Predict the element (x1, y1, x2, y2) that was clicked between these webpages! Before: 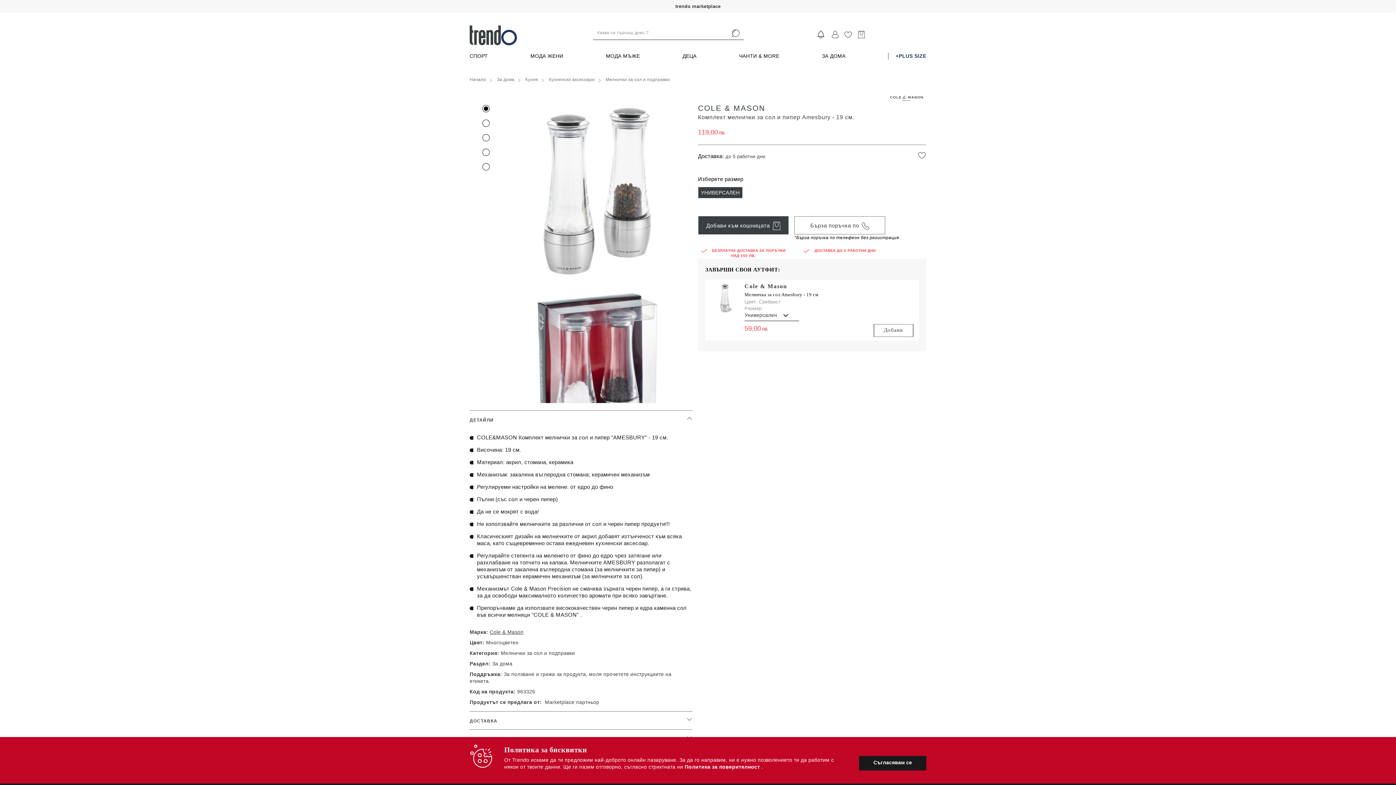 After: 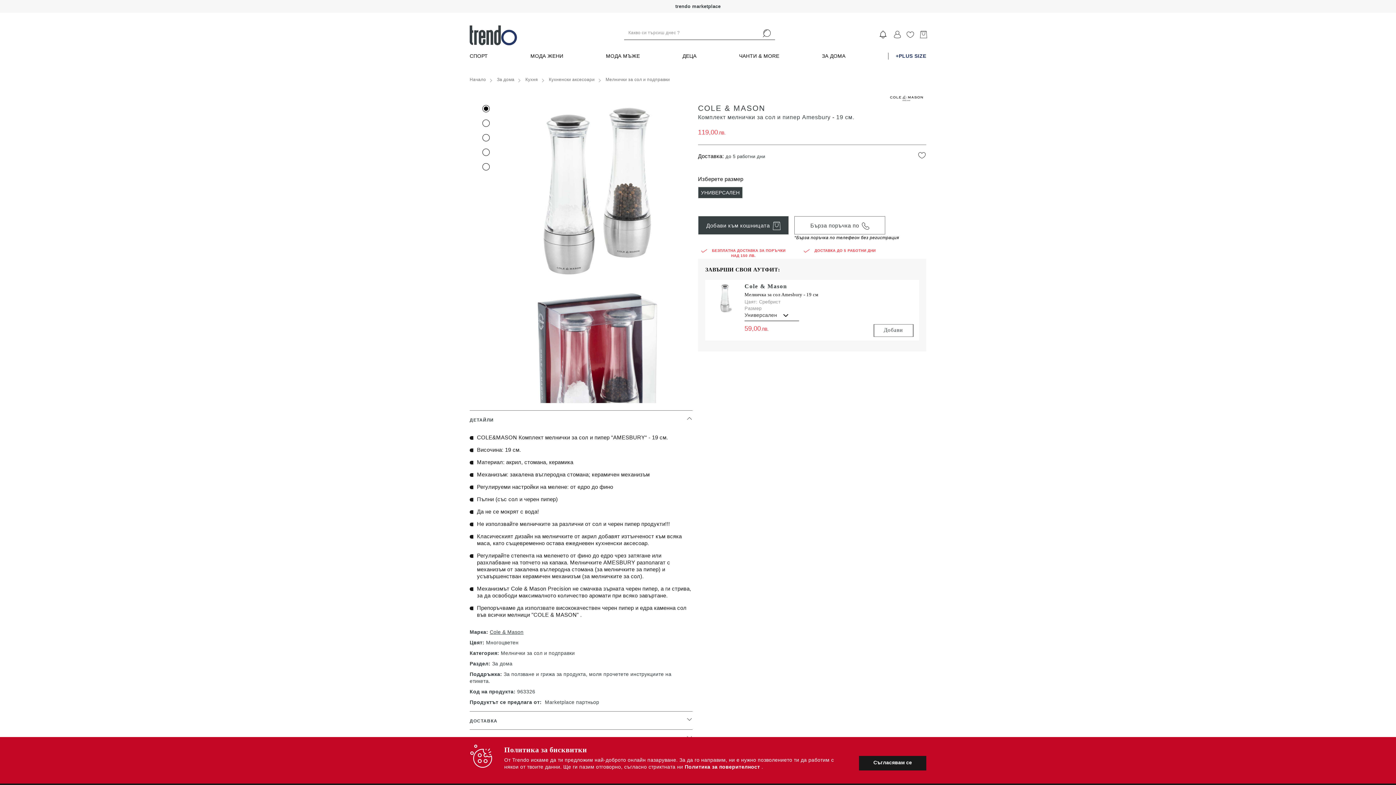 Action: bbox: (813, 29, 828, 39)